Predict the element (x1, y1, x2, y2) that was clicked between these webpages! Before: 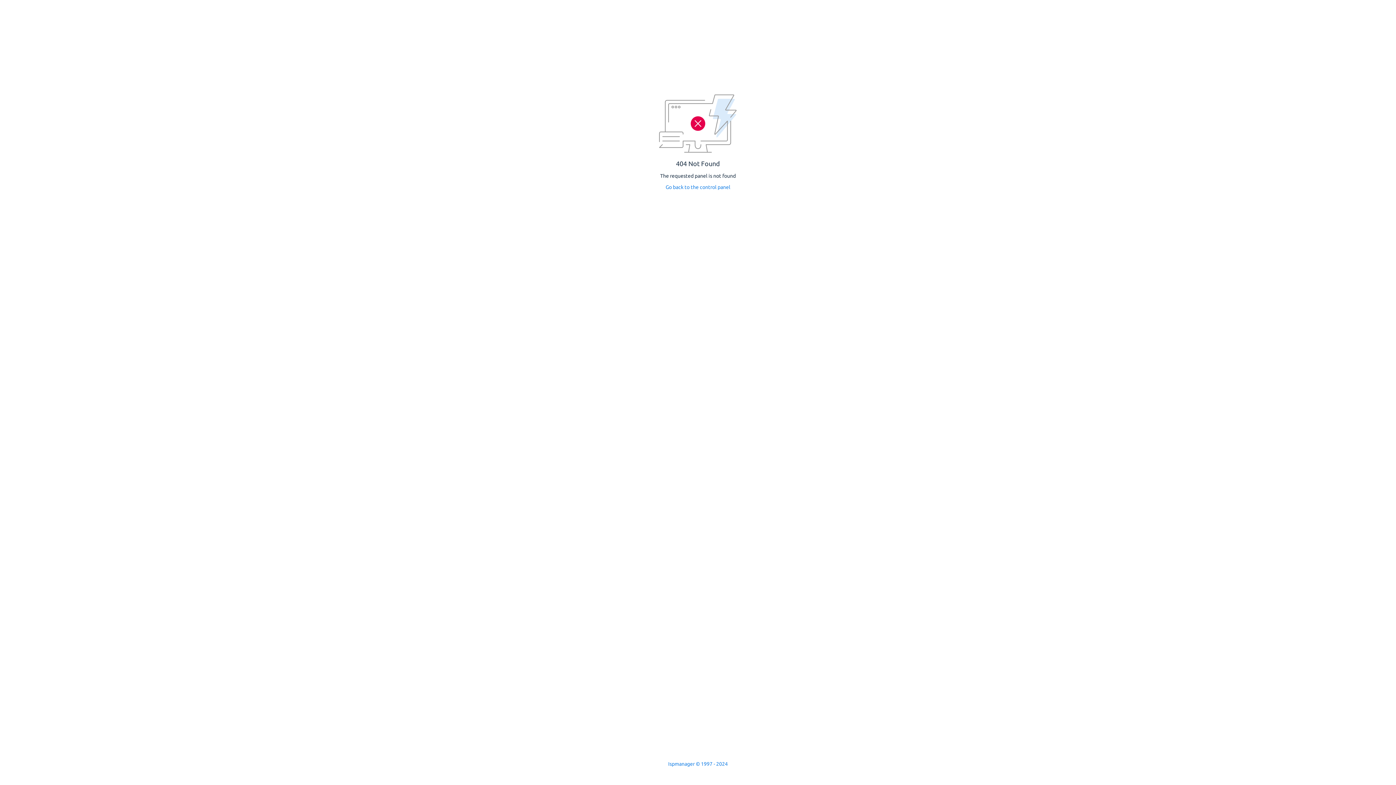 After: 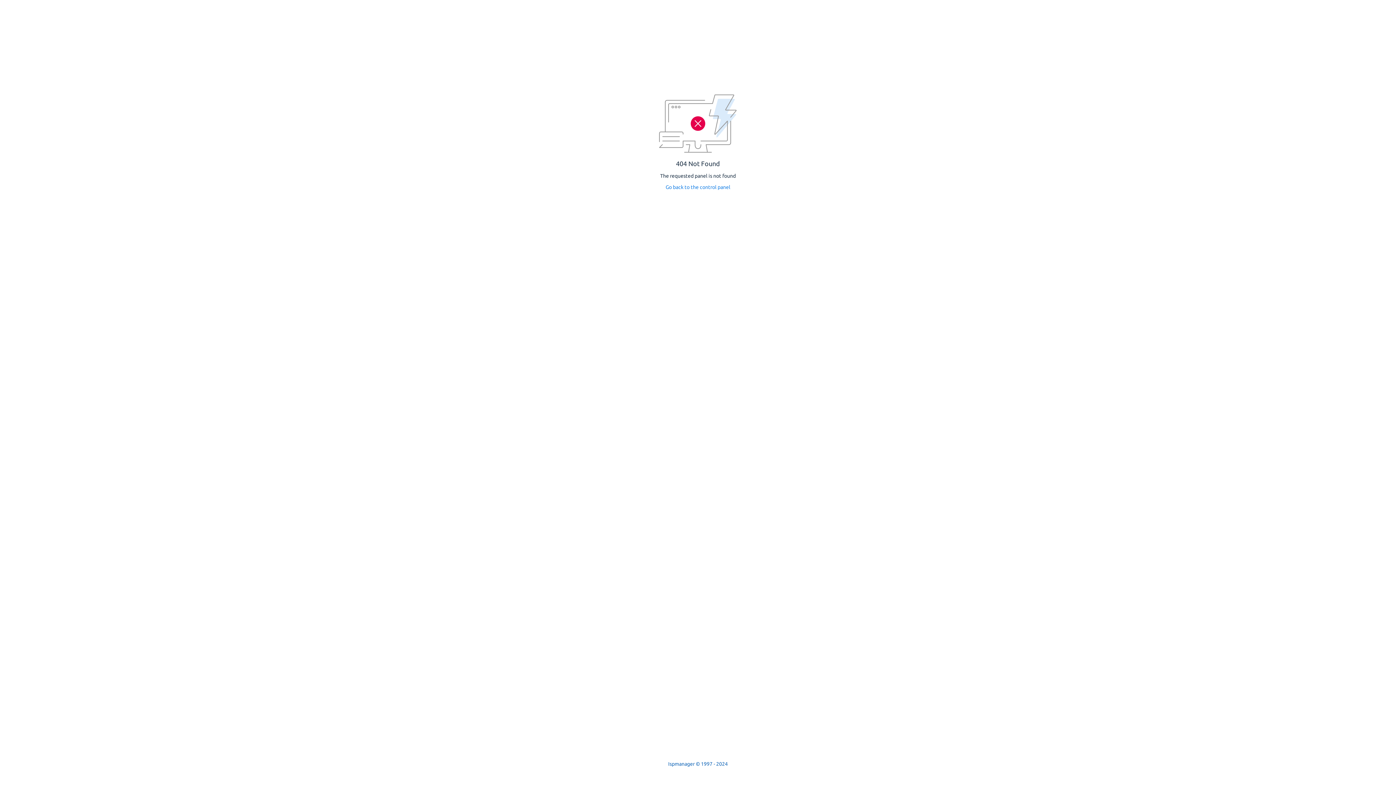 Action: label: Ispmanager © 1997 - 2024 bbox: (668, 761, 728, 767)